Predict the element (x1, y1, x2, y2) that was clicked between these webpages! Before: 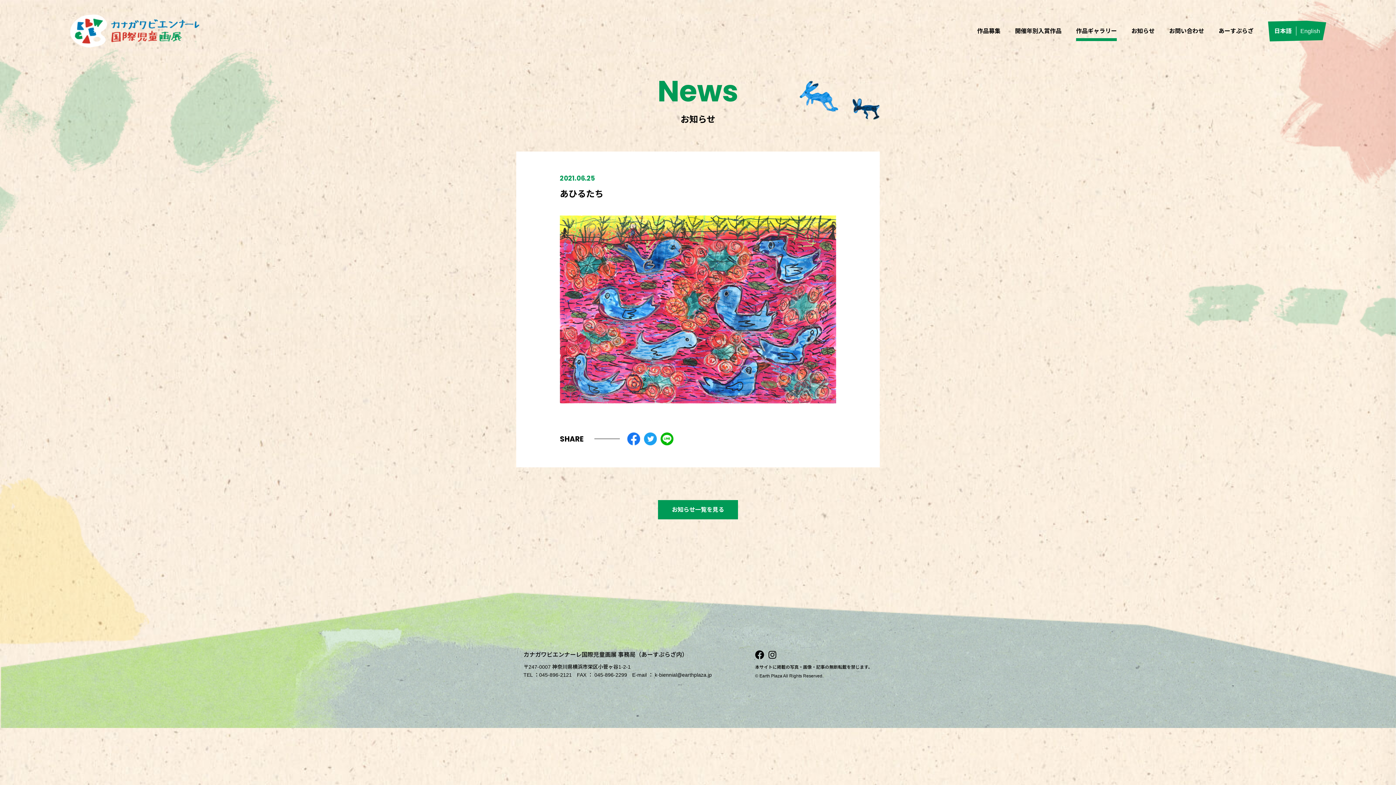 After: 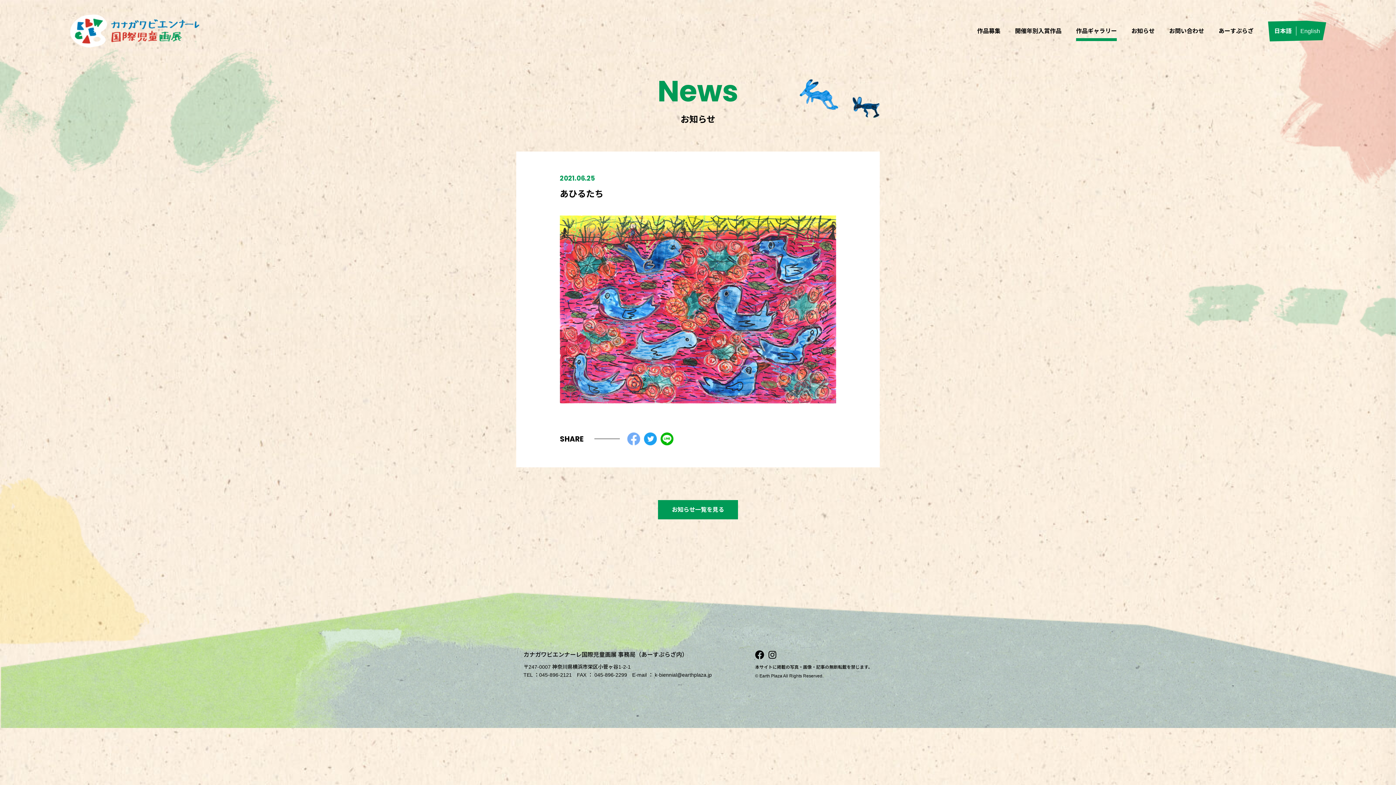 Action: bbox: (627, 438, 640, 444)